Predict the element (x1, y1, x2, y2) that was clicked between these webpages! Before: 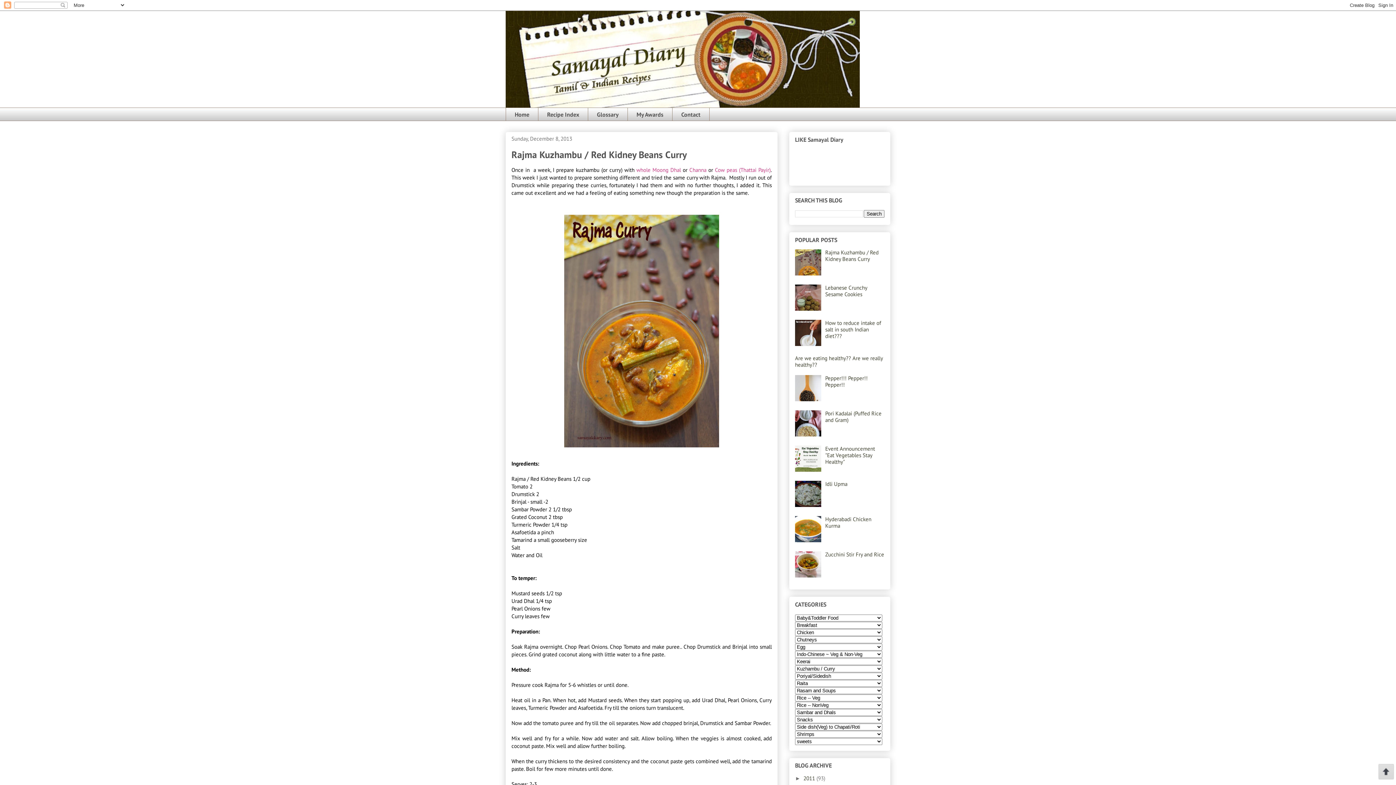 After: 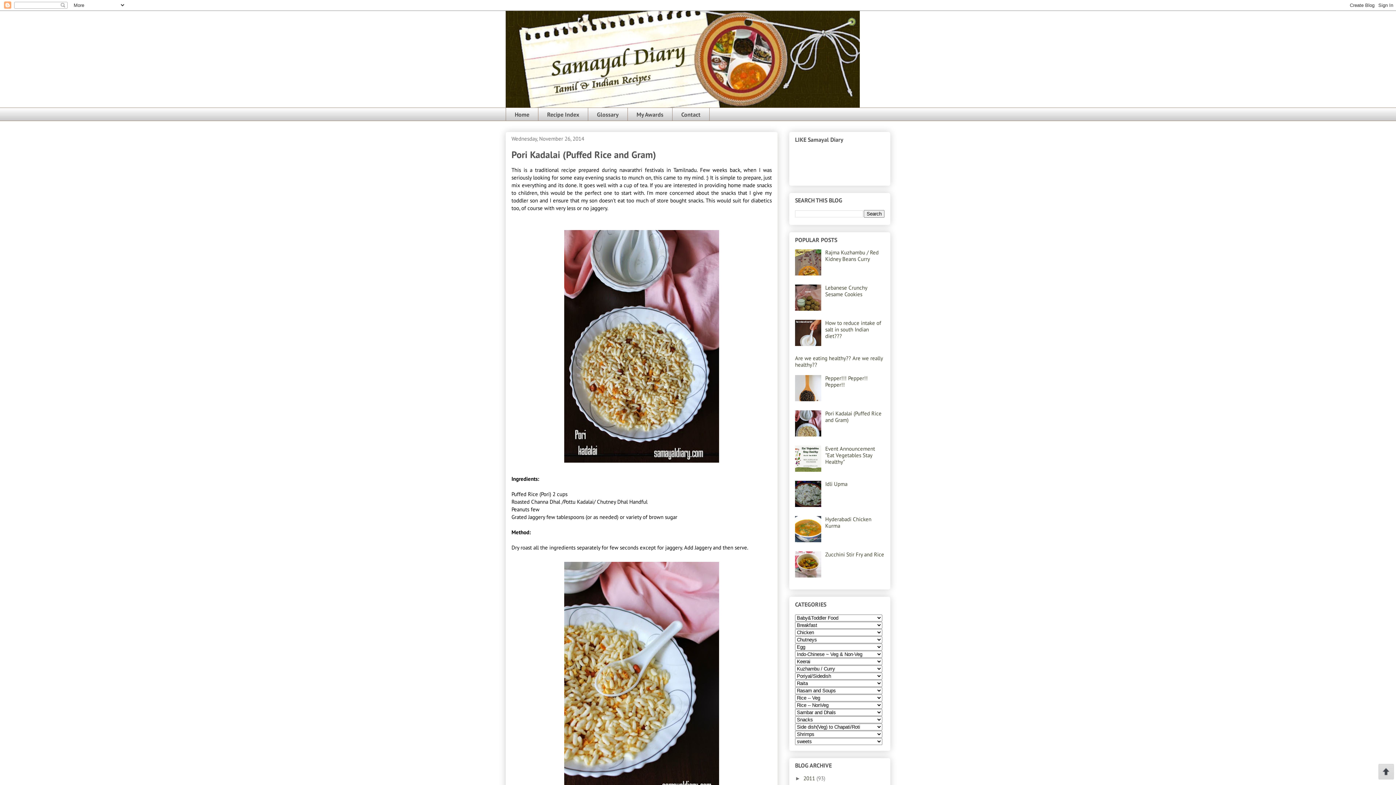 Action: bbox: (825, 410, 881, 423) label: Pori Kadalai (Puffed Rice and Gram)